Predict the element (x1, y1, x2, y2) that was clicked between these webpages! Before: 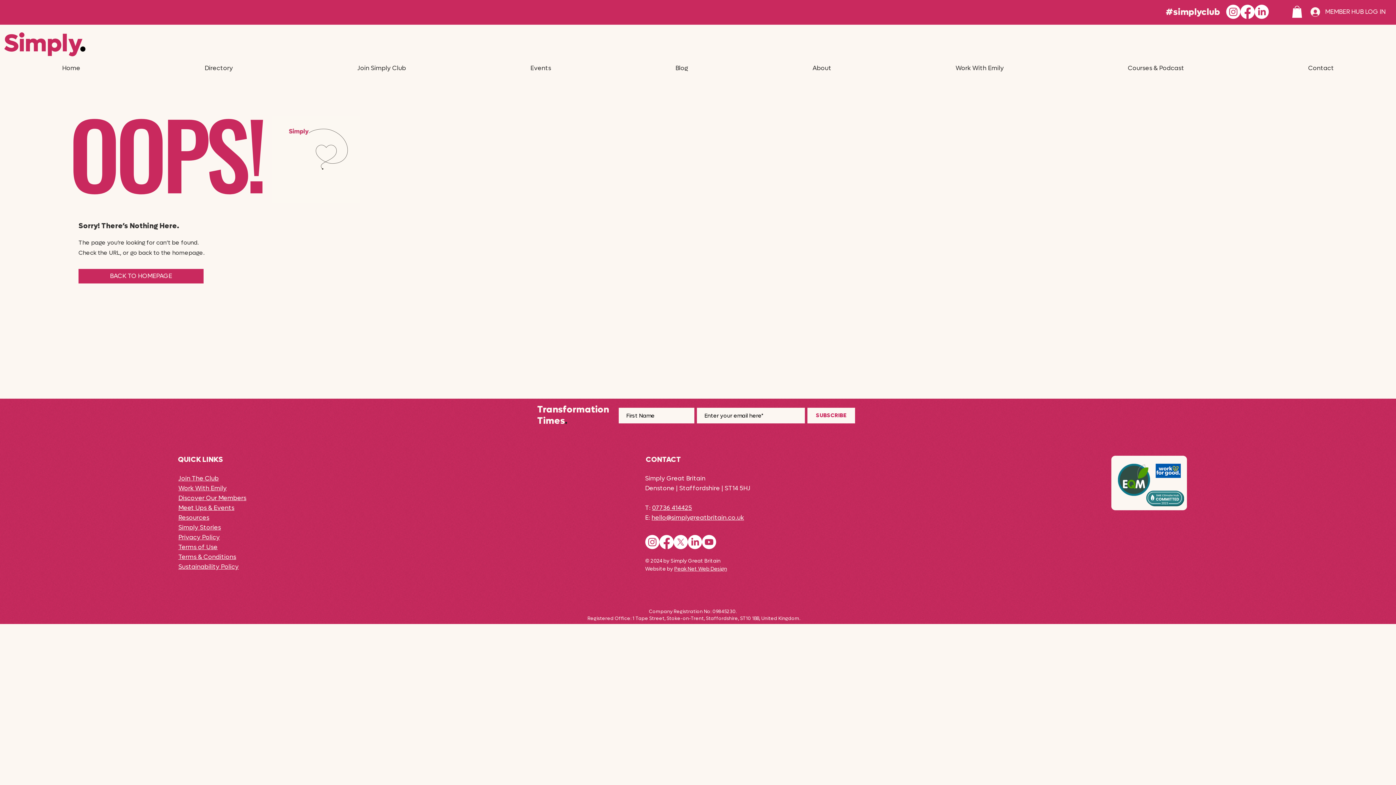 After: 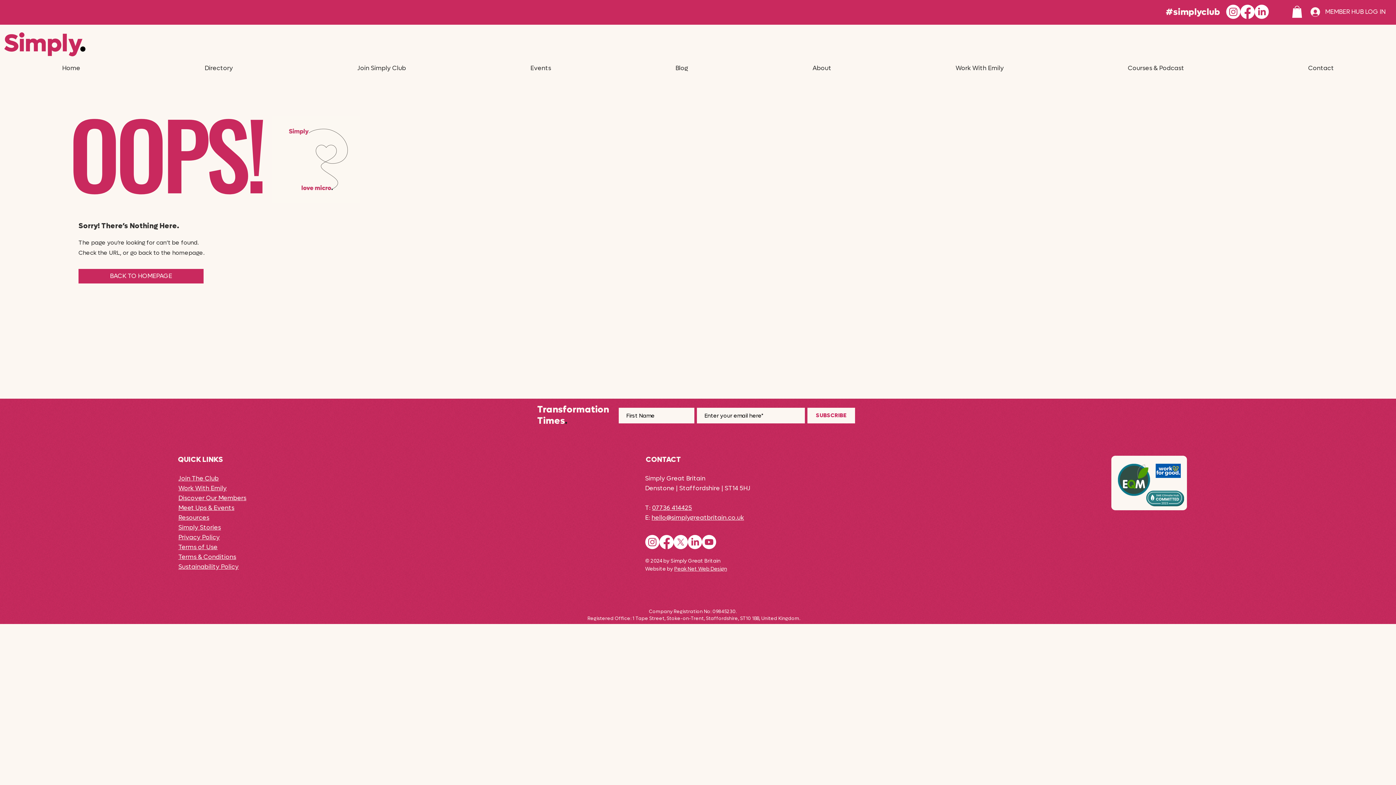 Action: bbox: (1254, 4, 1269, 18)